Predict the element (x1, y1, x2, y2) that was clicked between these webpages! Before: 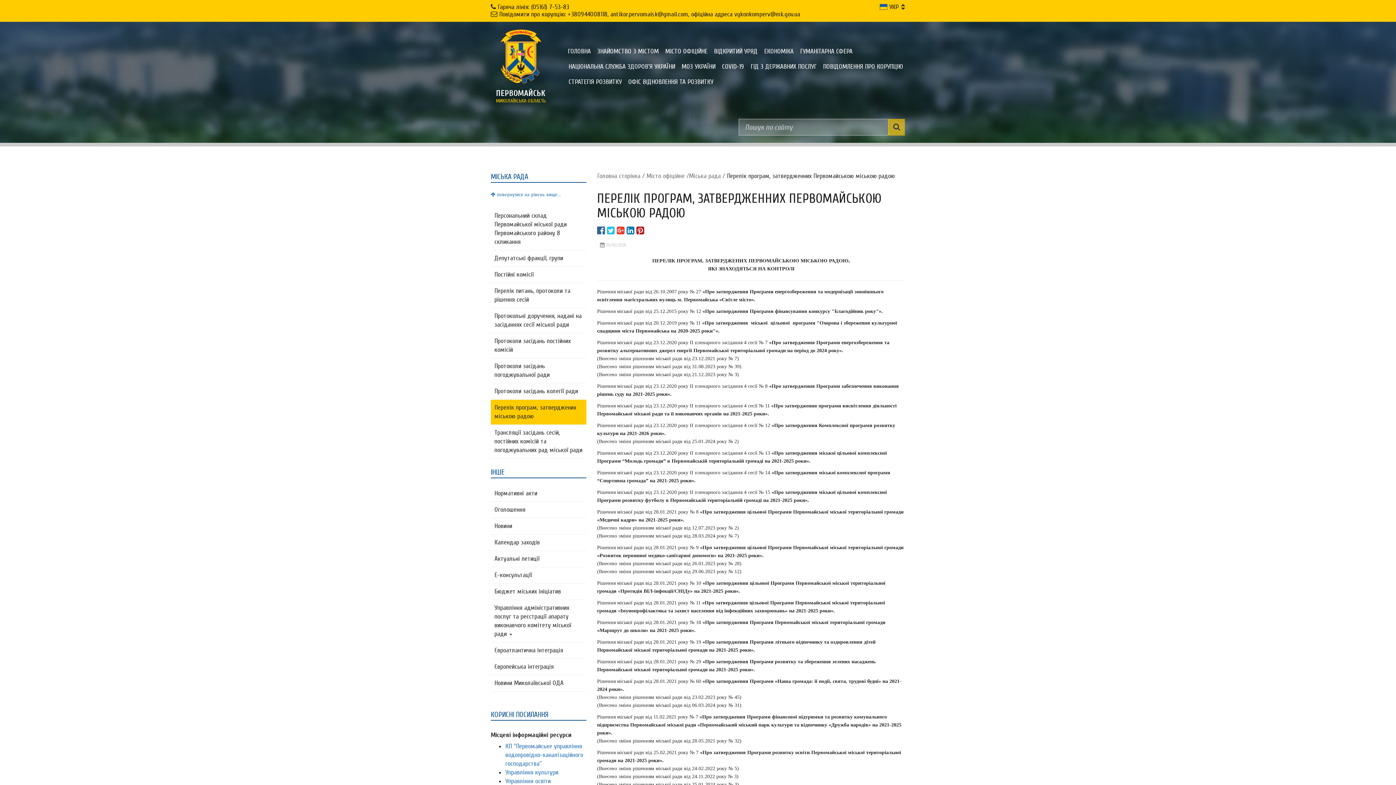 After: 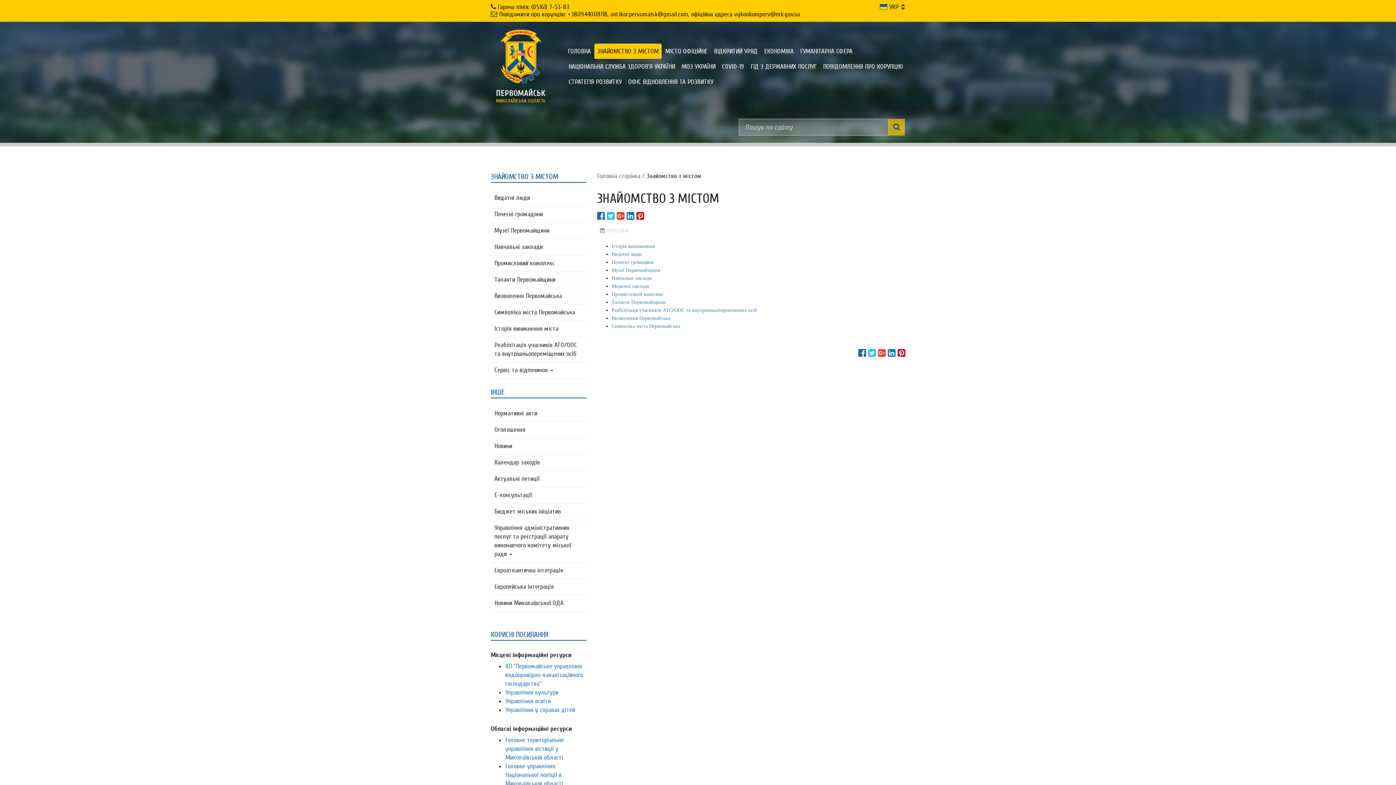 Action: label: ЗНАЙОМСТВО З МІСТОМ bbox: (594, 43, 661, 58)